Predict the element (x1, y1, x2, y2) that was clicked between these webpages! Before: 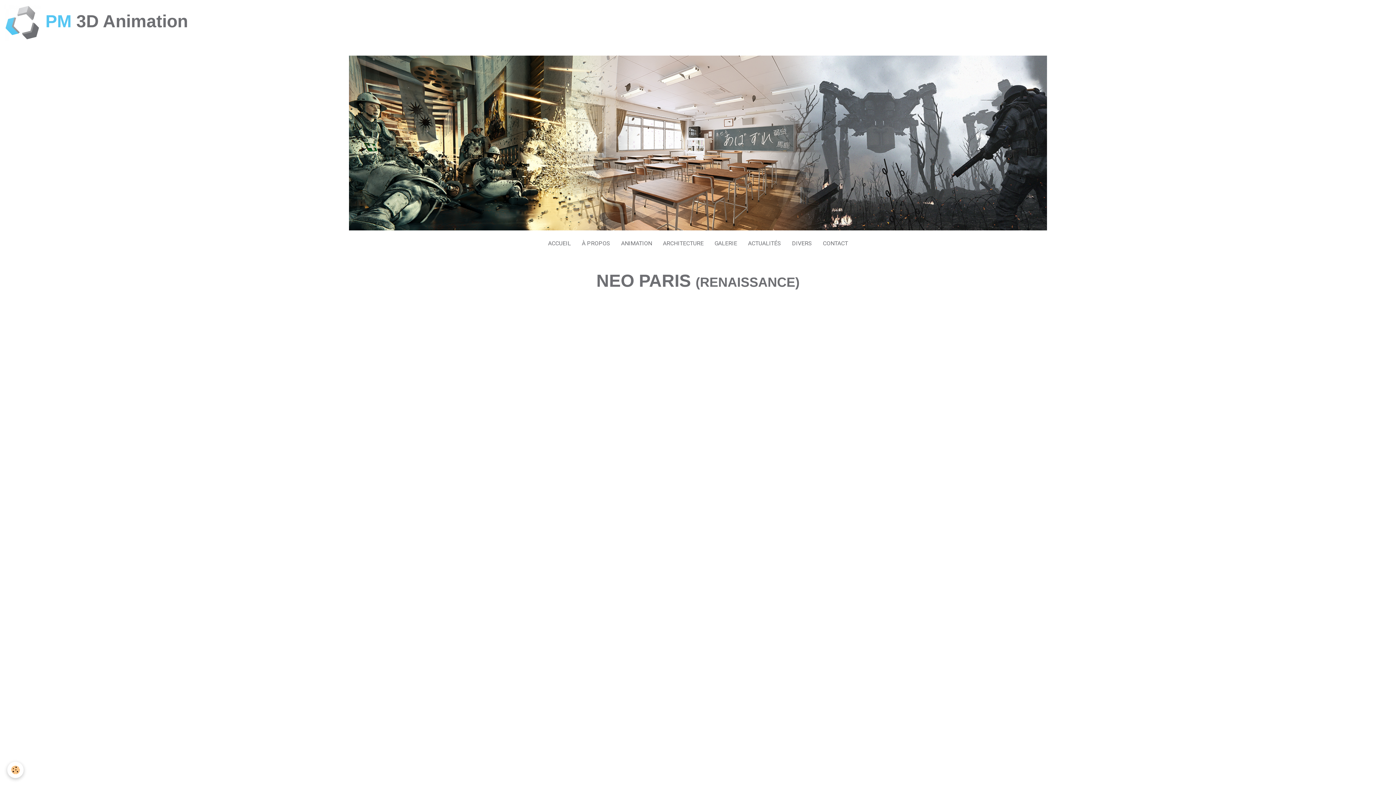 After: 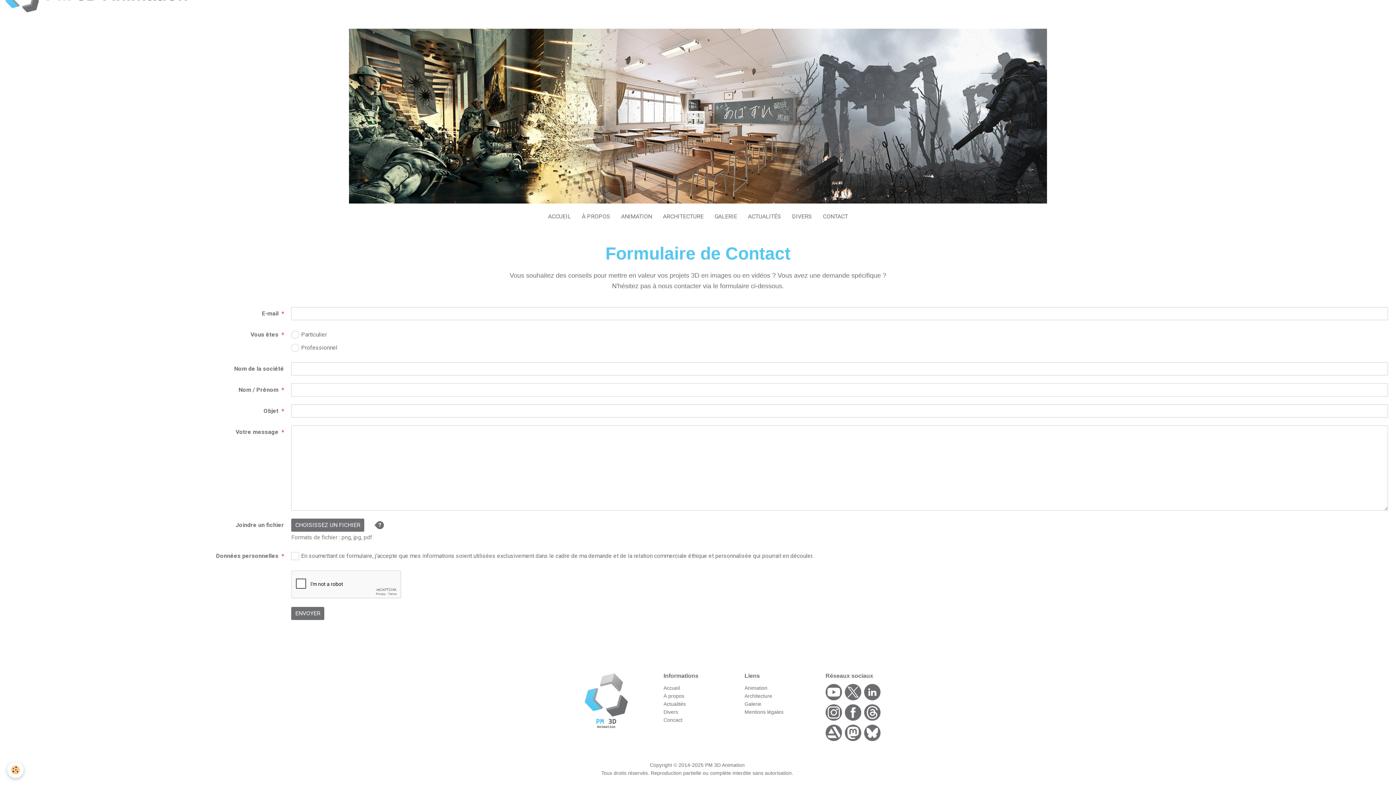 Action: bbox: (817, 230, 853, 256) label: CONTACT